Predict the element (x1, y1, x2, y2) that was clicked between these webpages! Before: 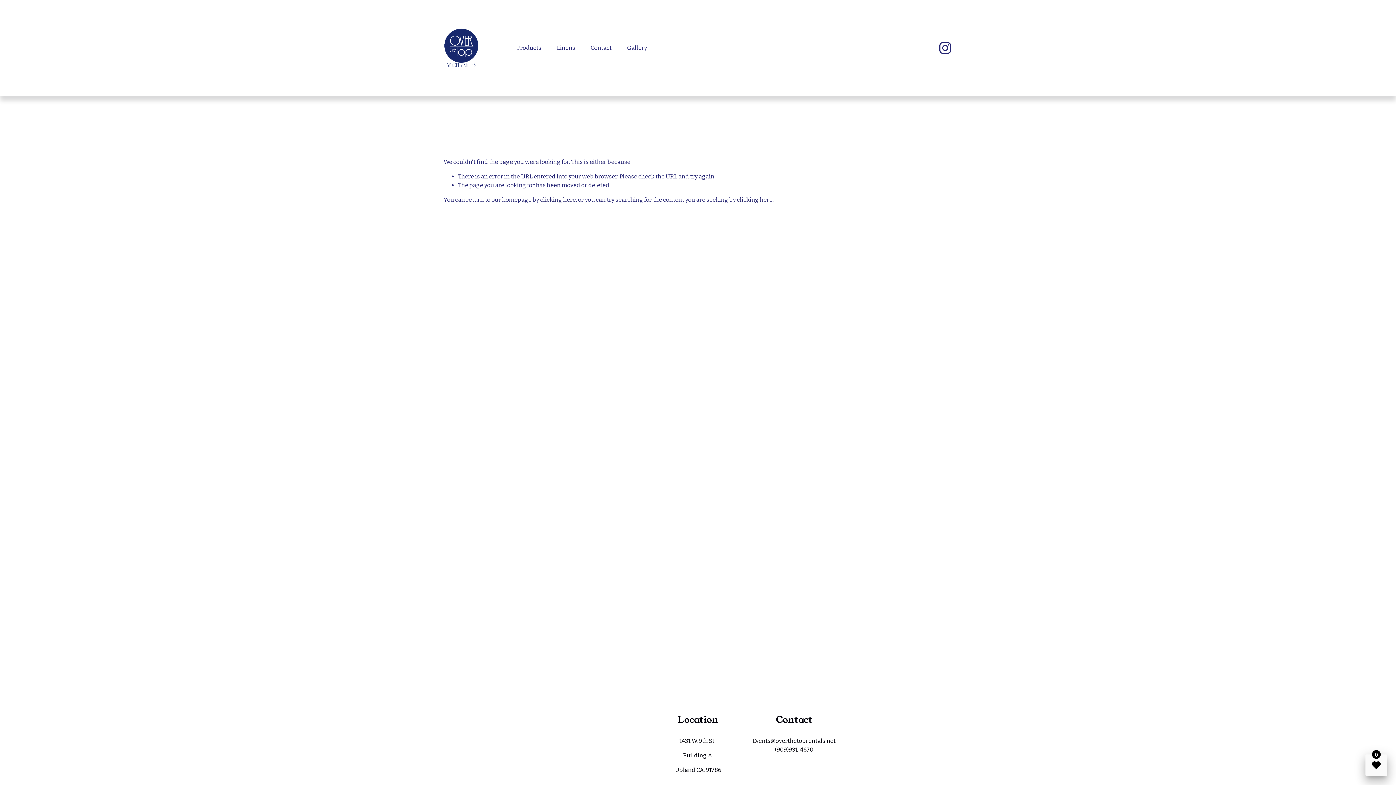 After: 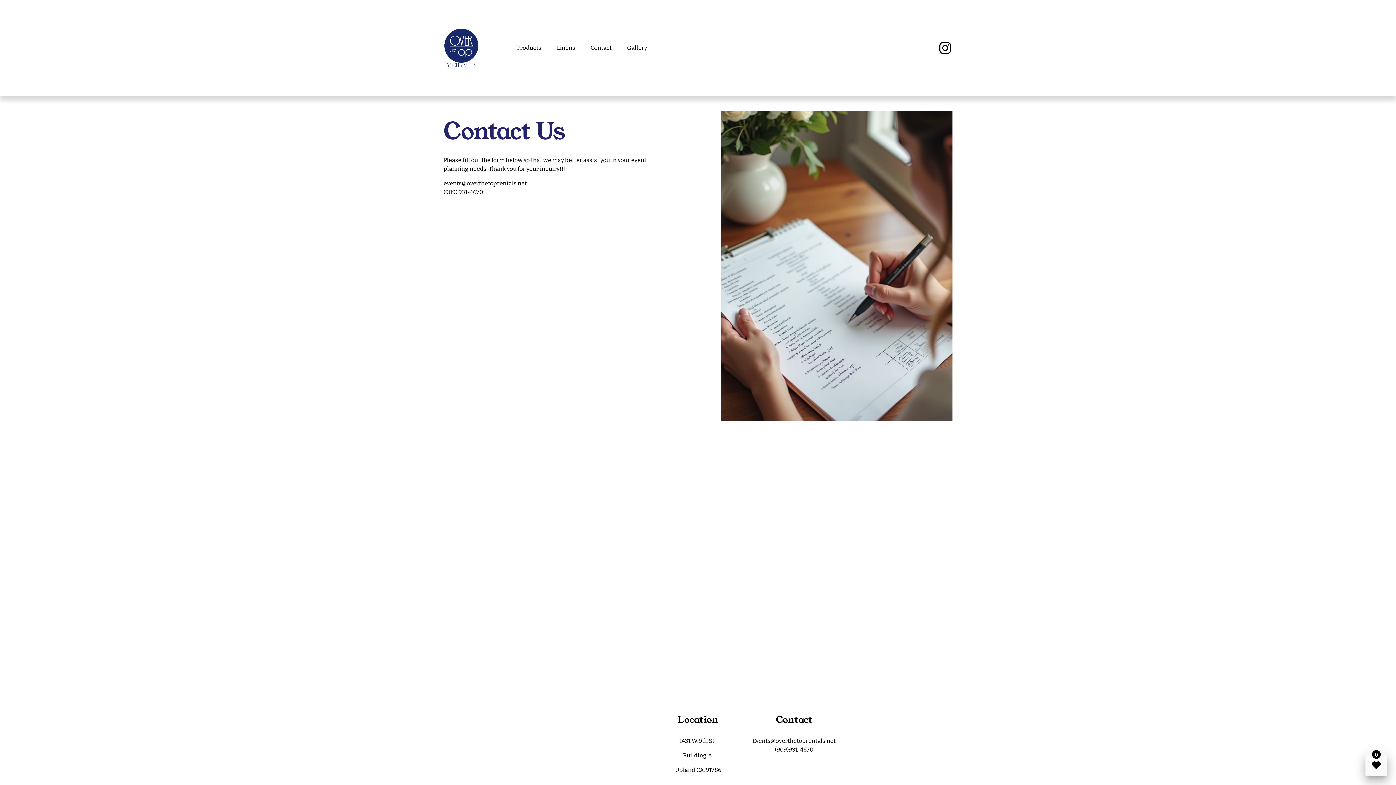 Action: bbox: (590, 43, 611, 53) label: Contact